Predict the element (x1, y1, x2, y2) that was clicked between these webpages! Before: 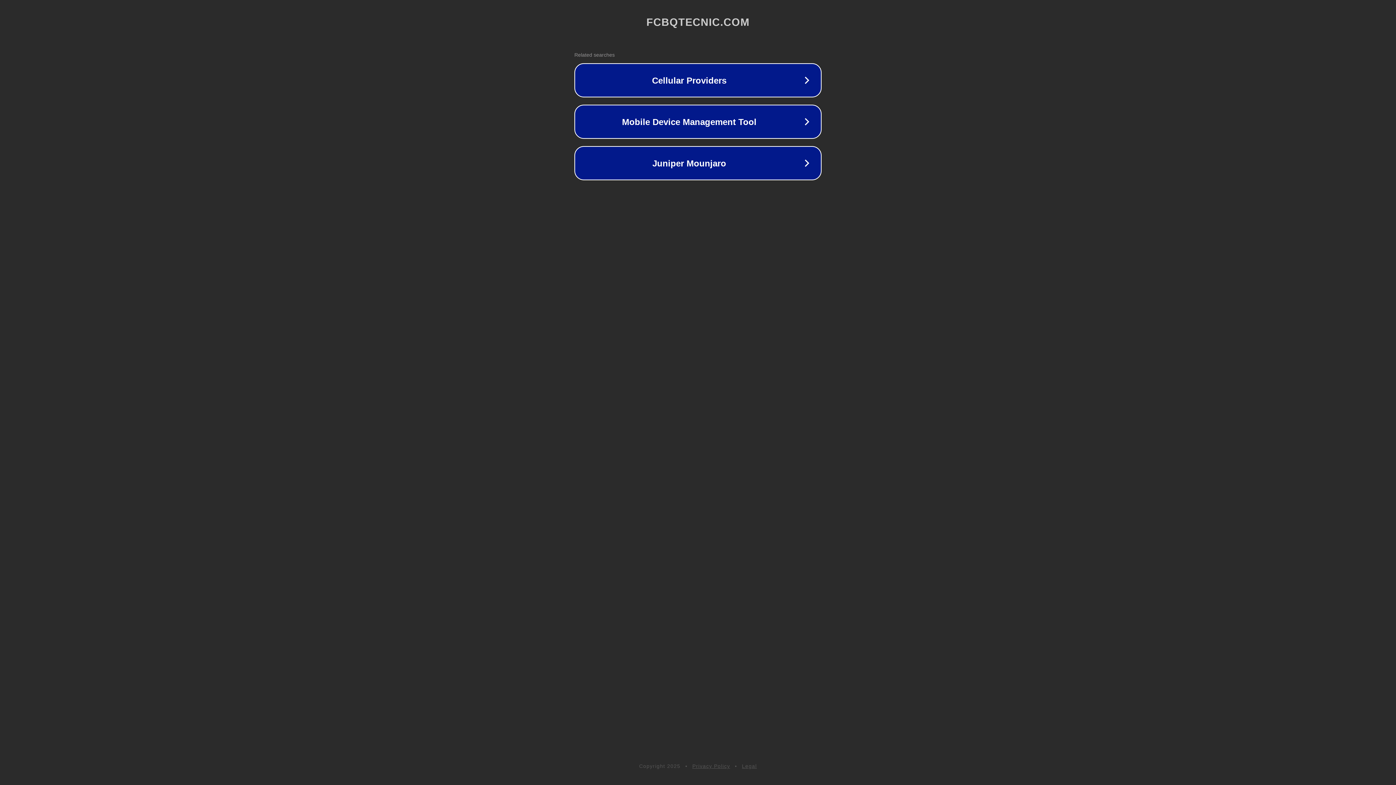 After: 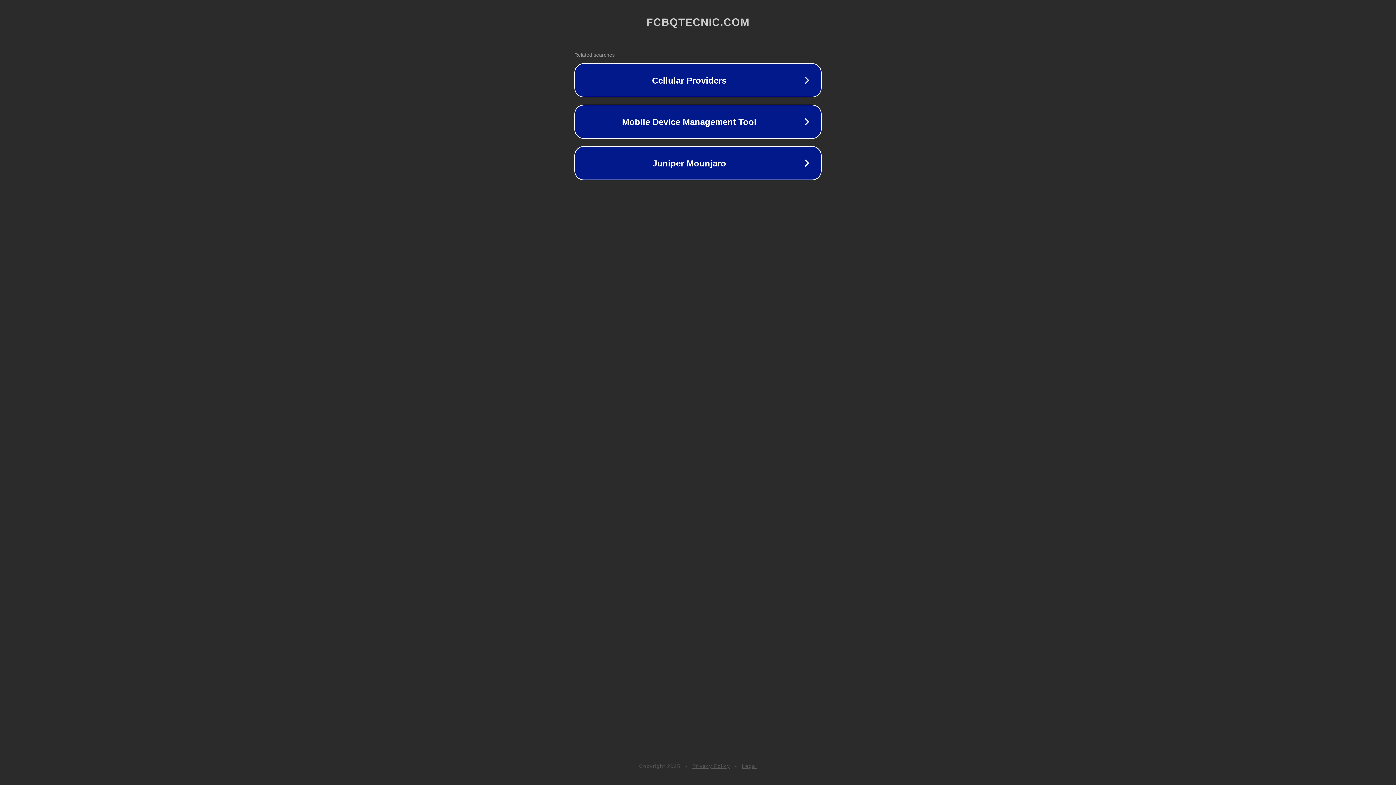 Action: label: Legal bbox: (742, 763, 757, 769)